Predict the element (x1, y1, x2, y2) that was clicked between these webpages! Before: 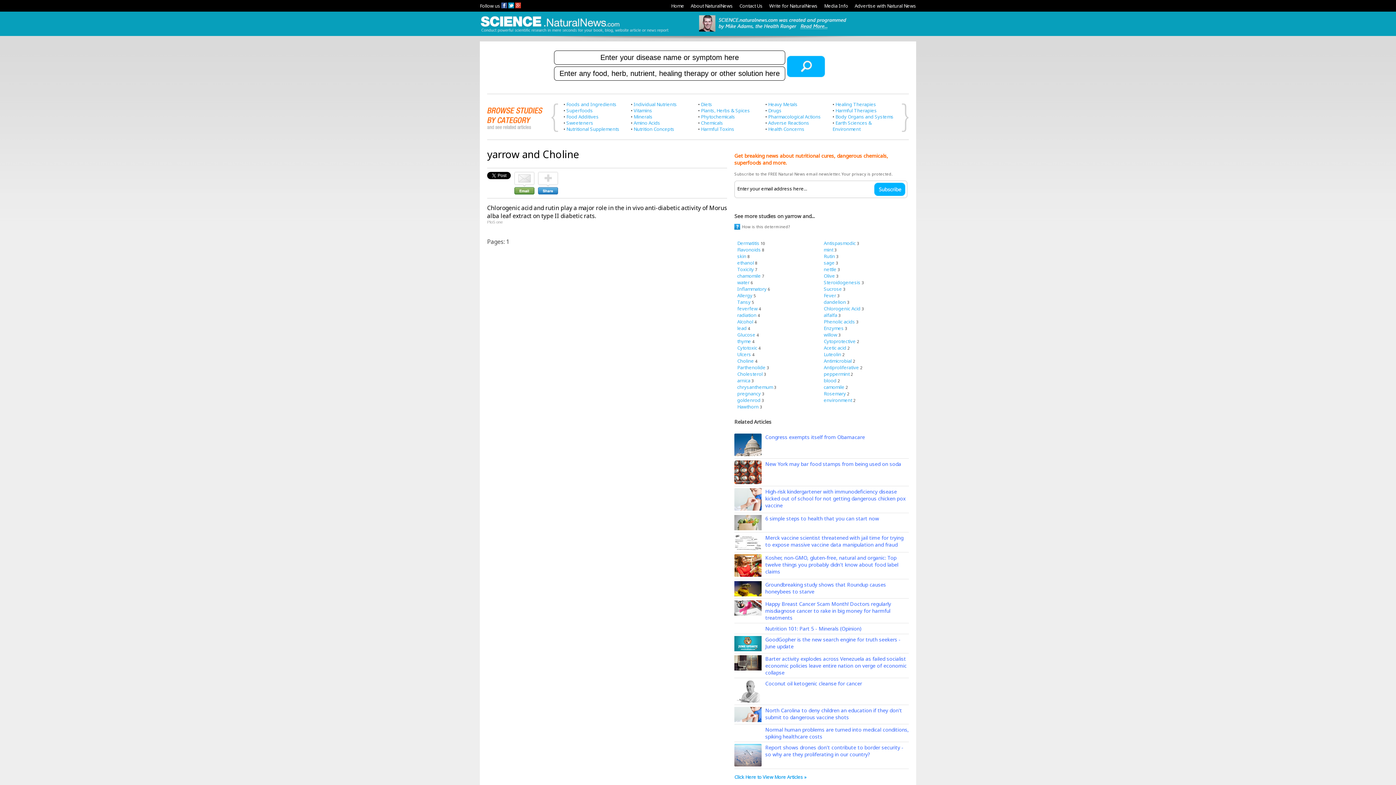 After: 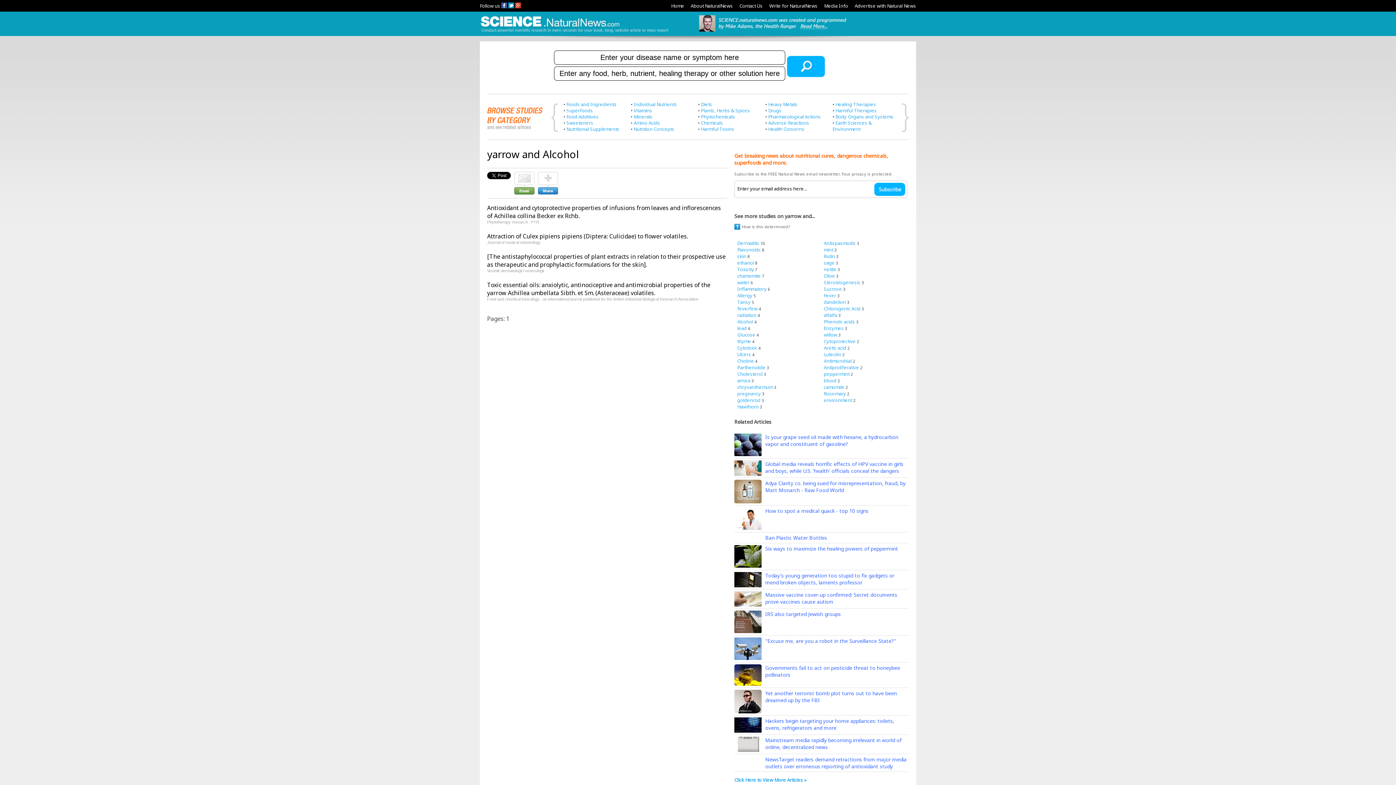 Action: label: Alcohol bbox: (737, 318, 753, 324)